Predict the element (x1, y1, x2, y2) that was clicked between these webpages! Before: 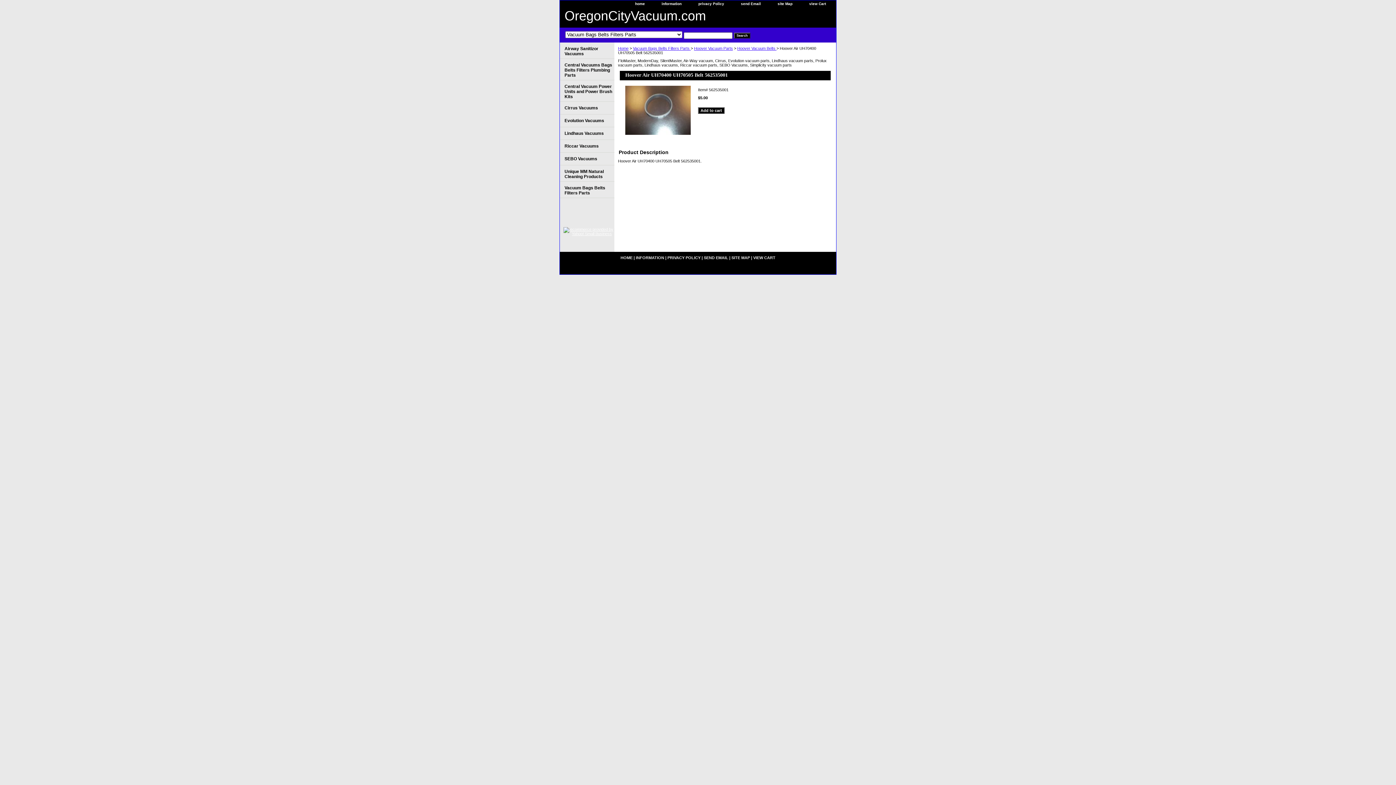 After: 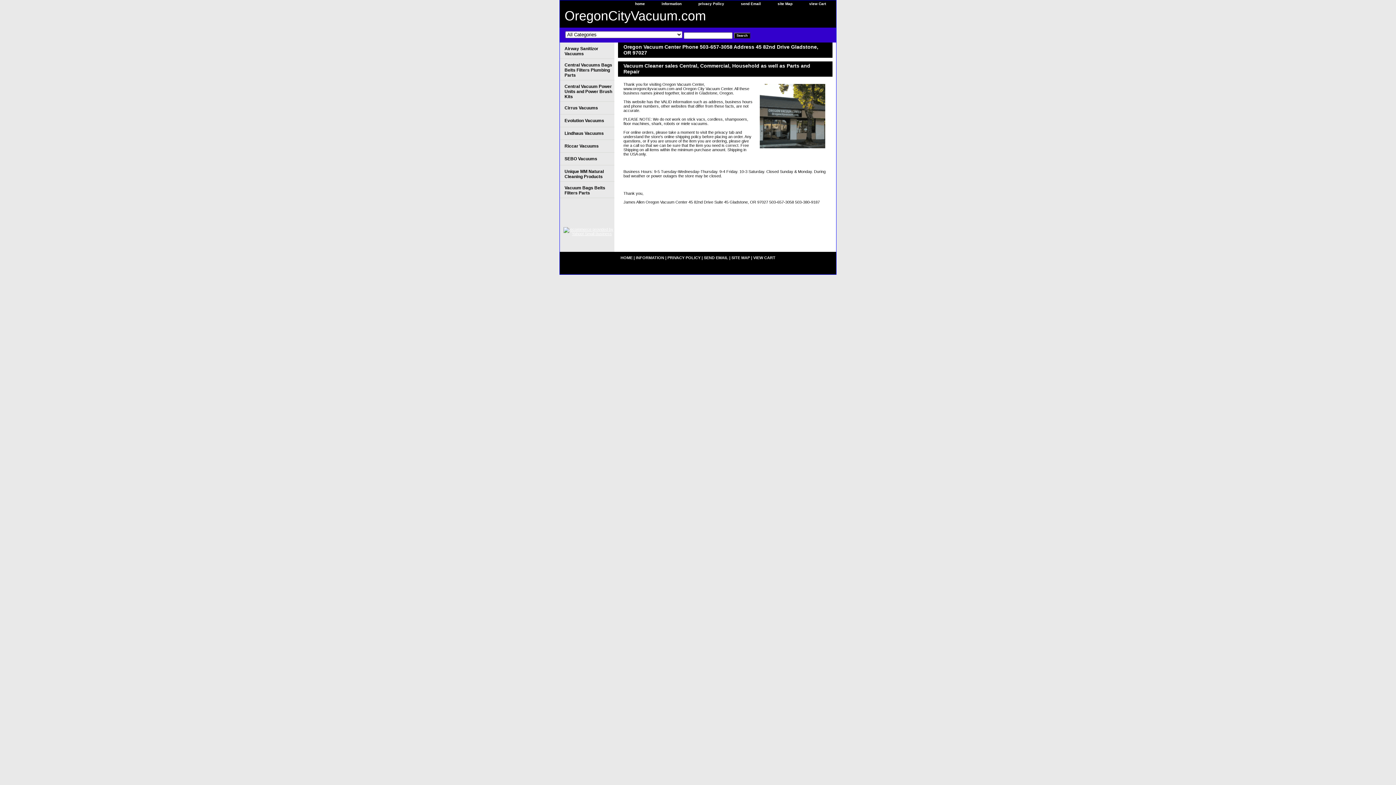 Action: bbox: (620, 255, 632, 259) label: HOME